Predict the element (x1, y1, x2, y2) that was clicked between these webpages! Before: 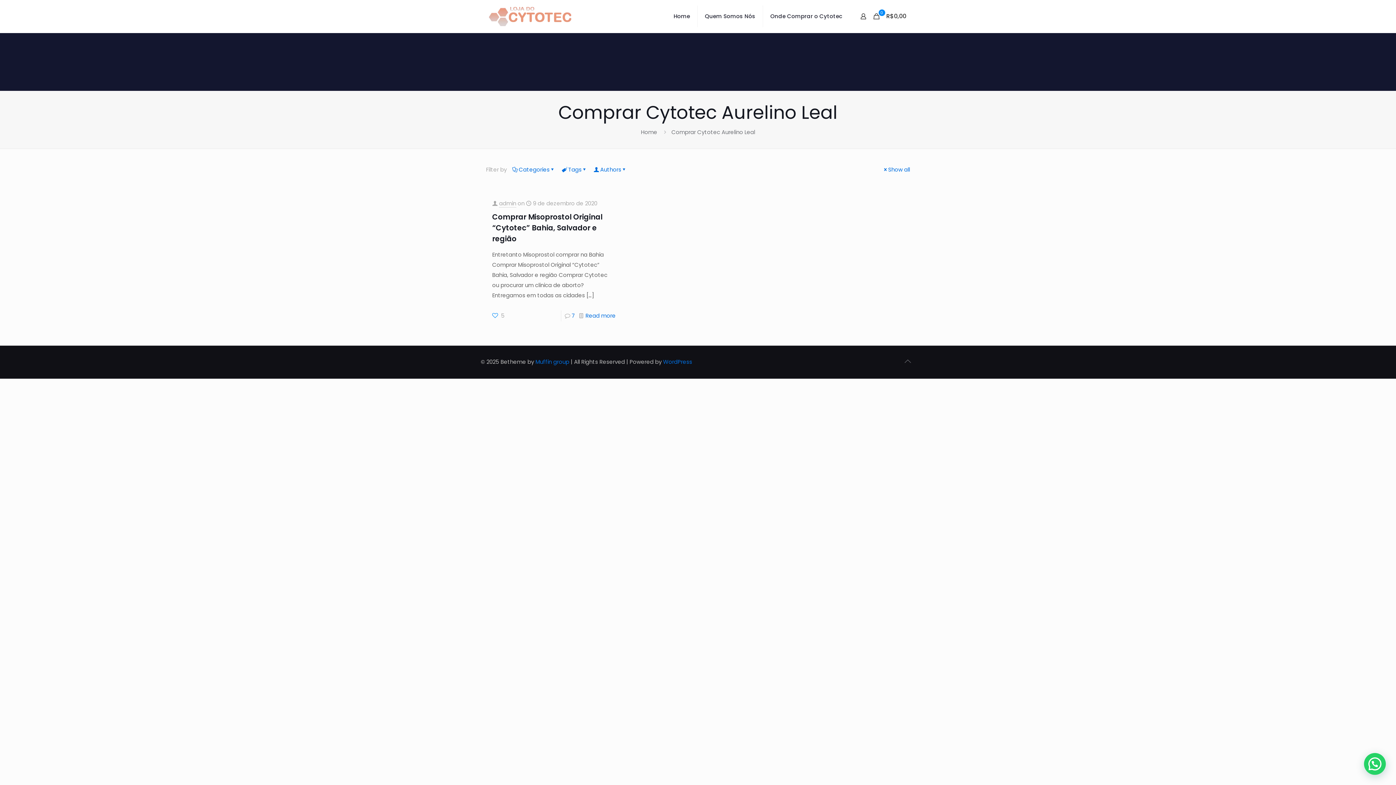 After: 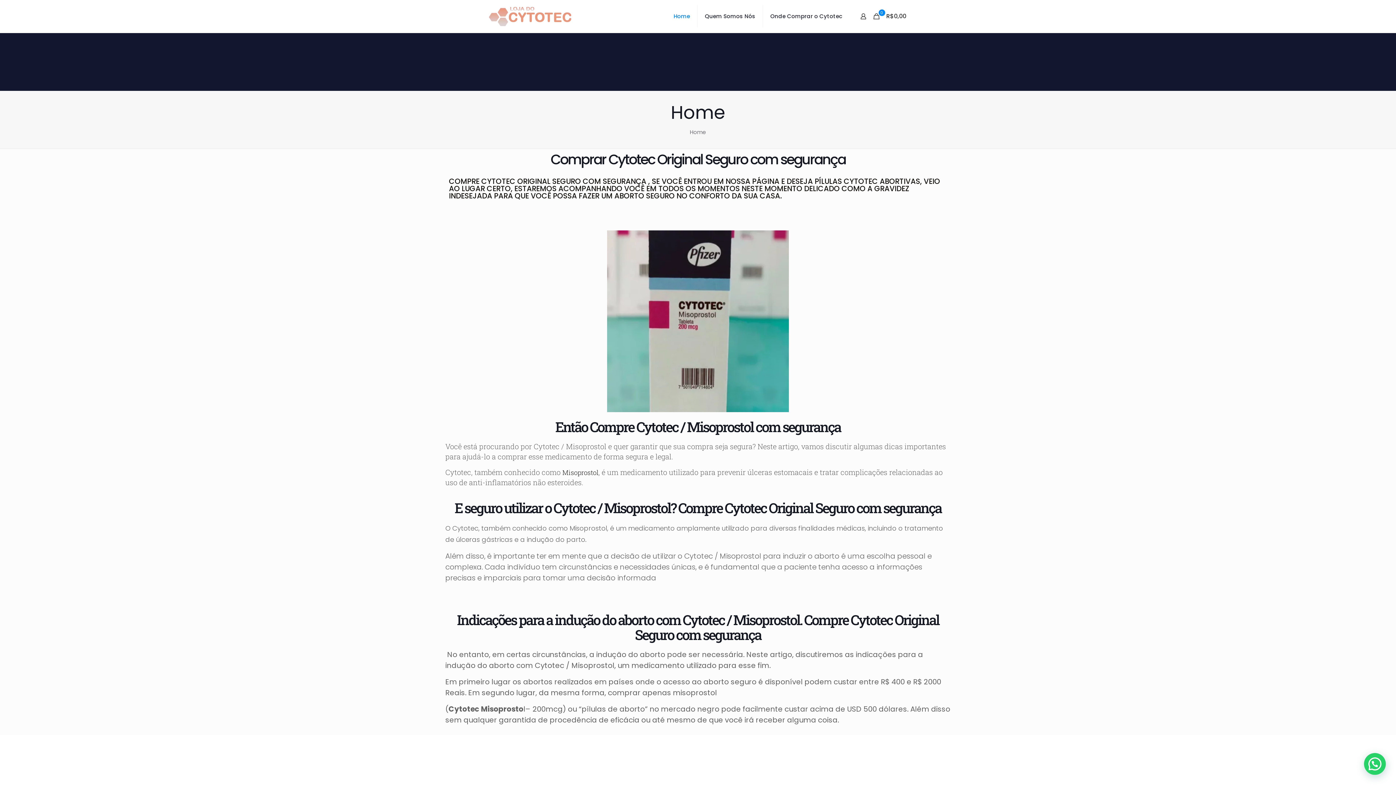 Action: bbox: (666, 0, 697, 32) label: Home